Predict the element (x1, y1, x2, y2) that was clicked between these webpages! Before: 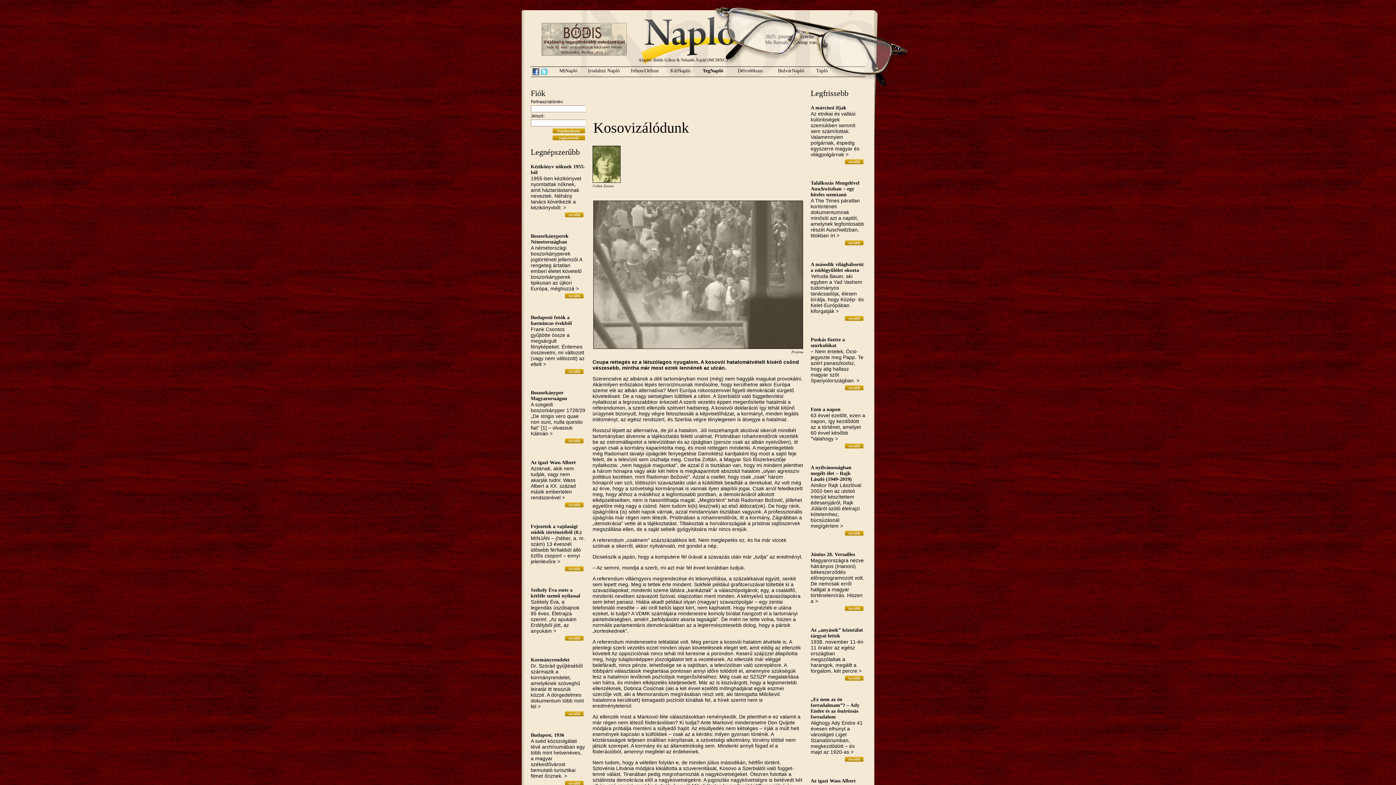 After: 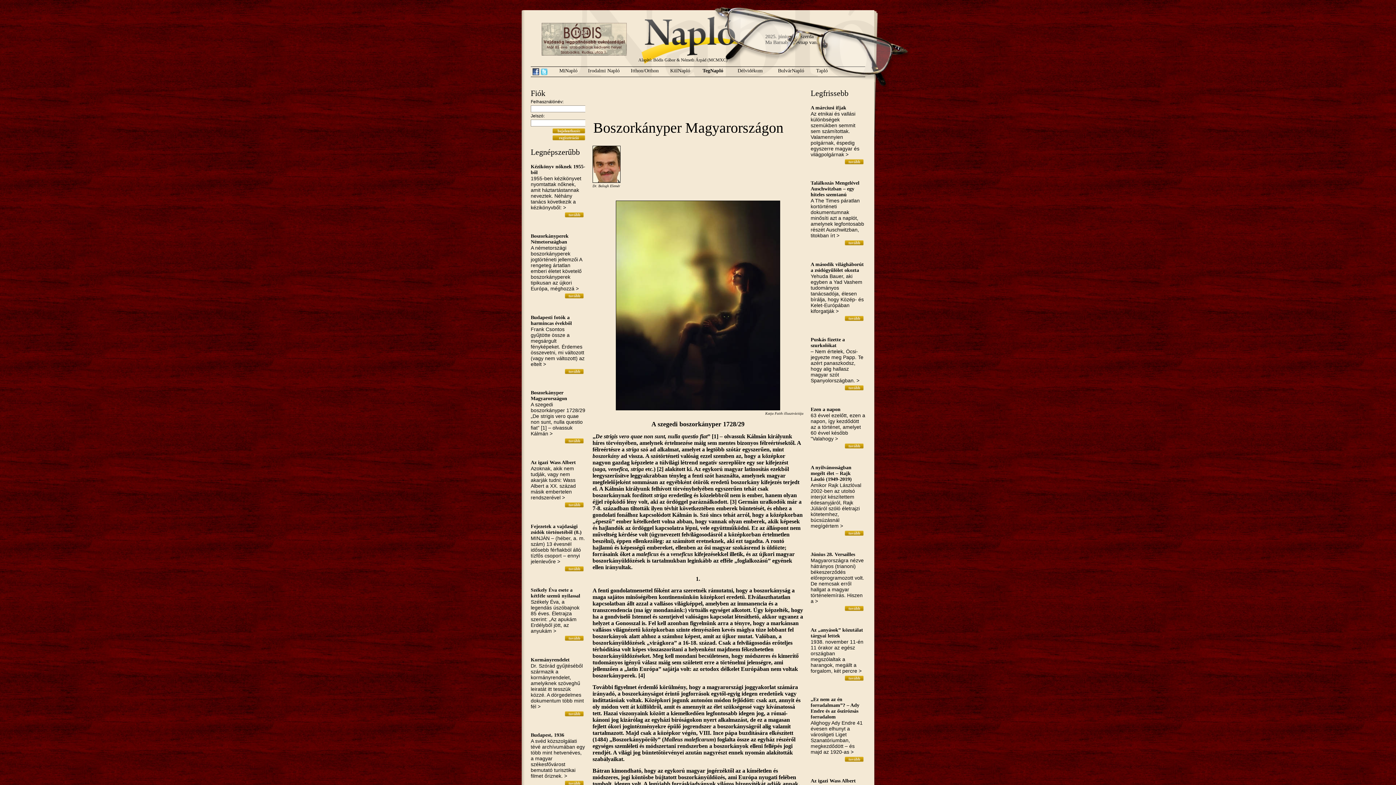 Action: label: Boszorkányper Magyarországon bbox: (530, 390, 567, 401)